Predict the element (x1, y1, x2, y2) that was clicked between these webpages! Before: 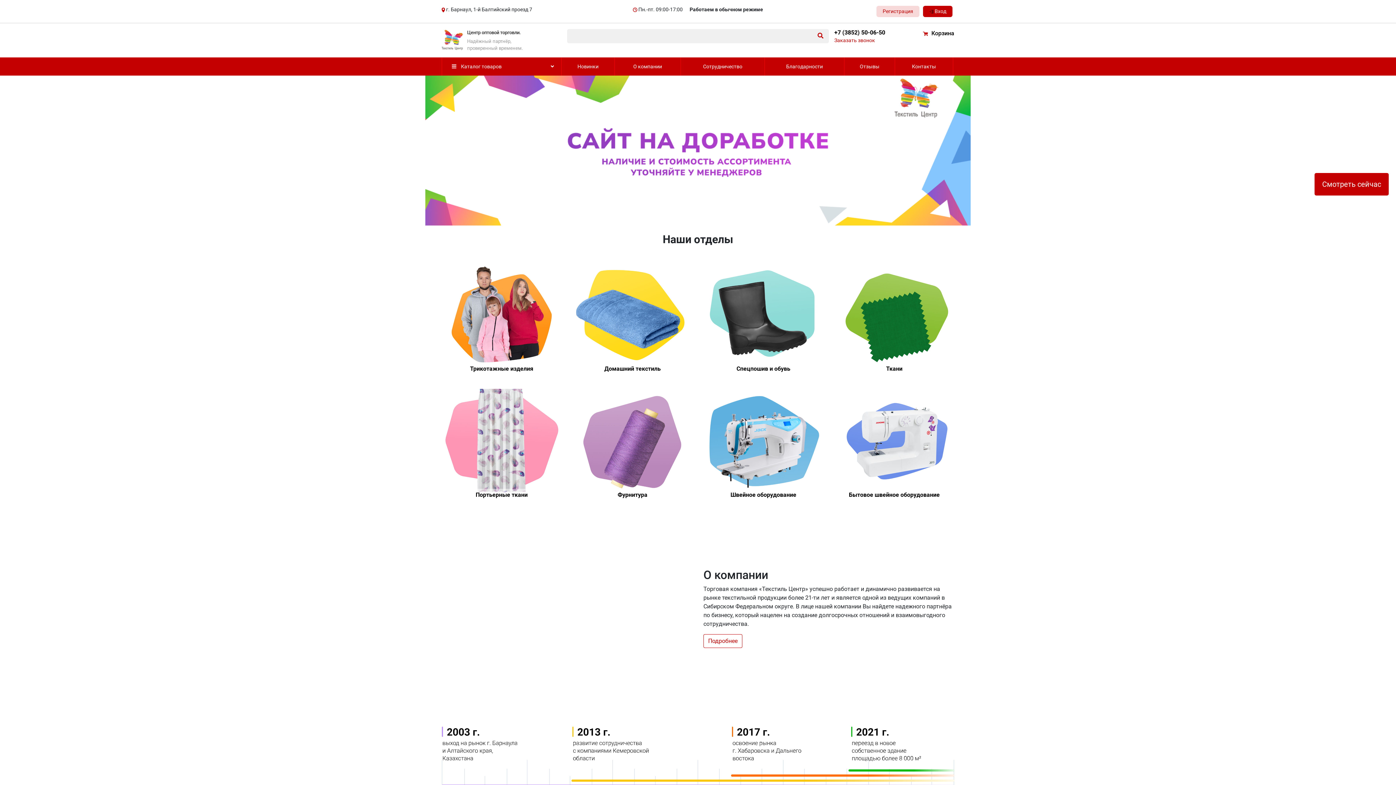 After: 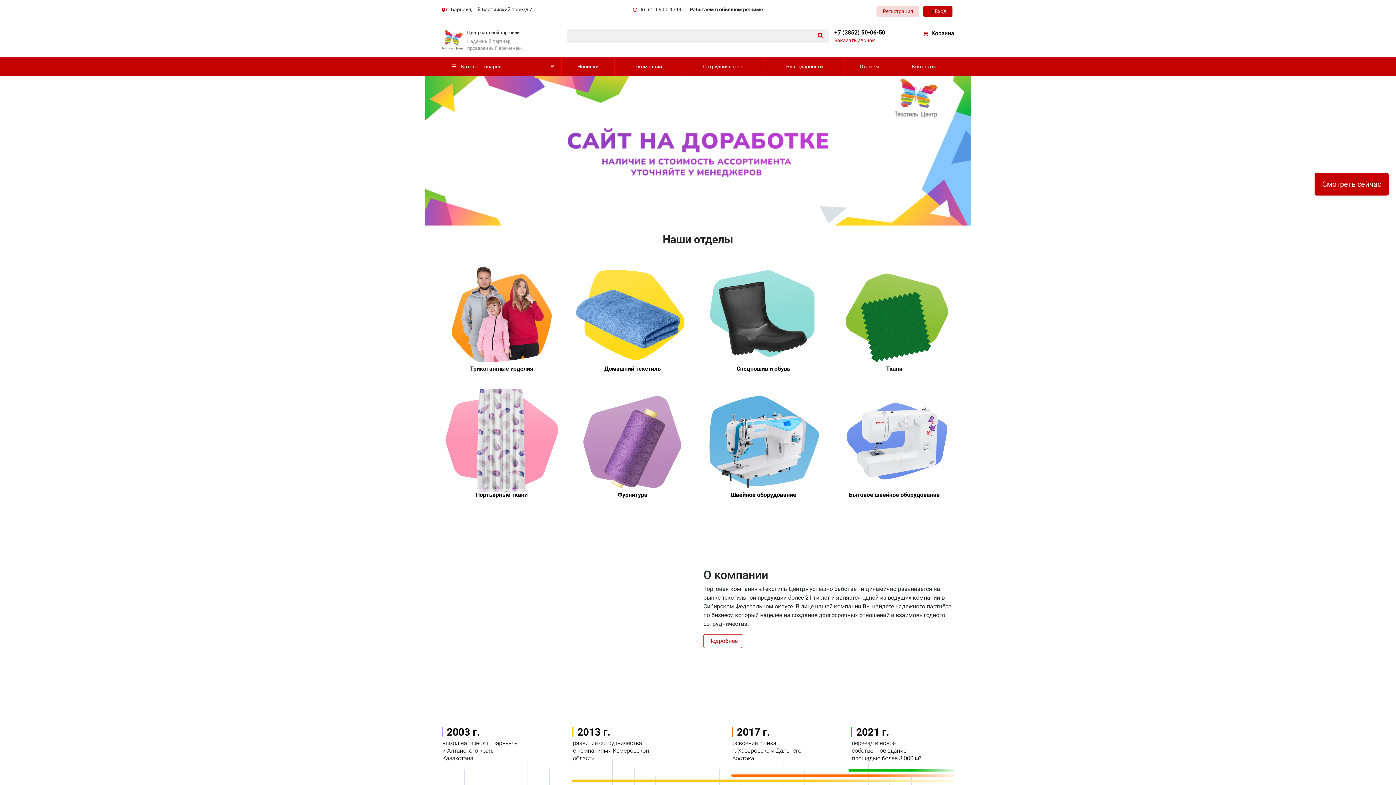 Action: bbox: (703, 381, 823, 501) label: Швейное оборудование